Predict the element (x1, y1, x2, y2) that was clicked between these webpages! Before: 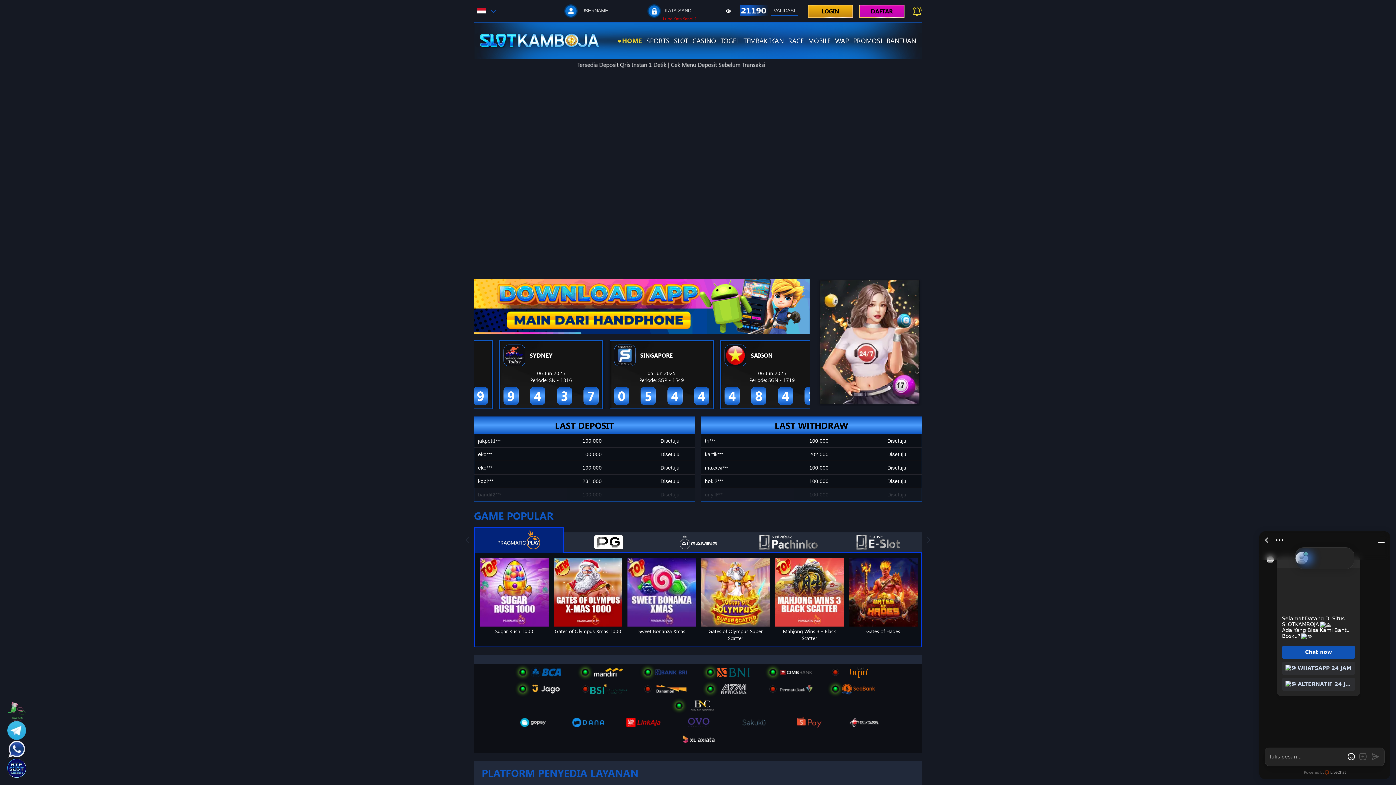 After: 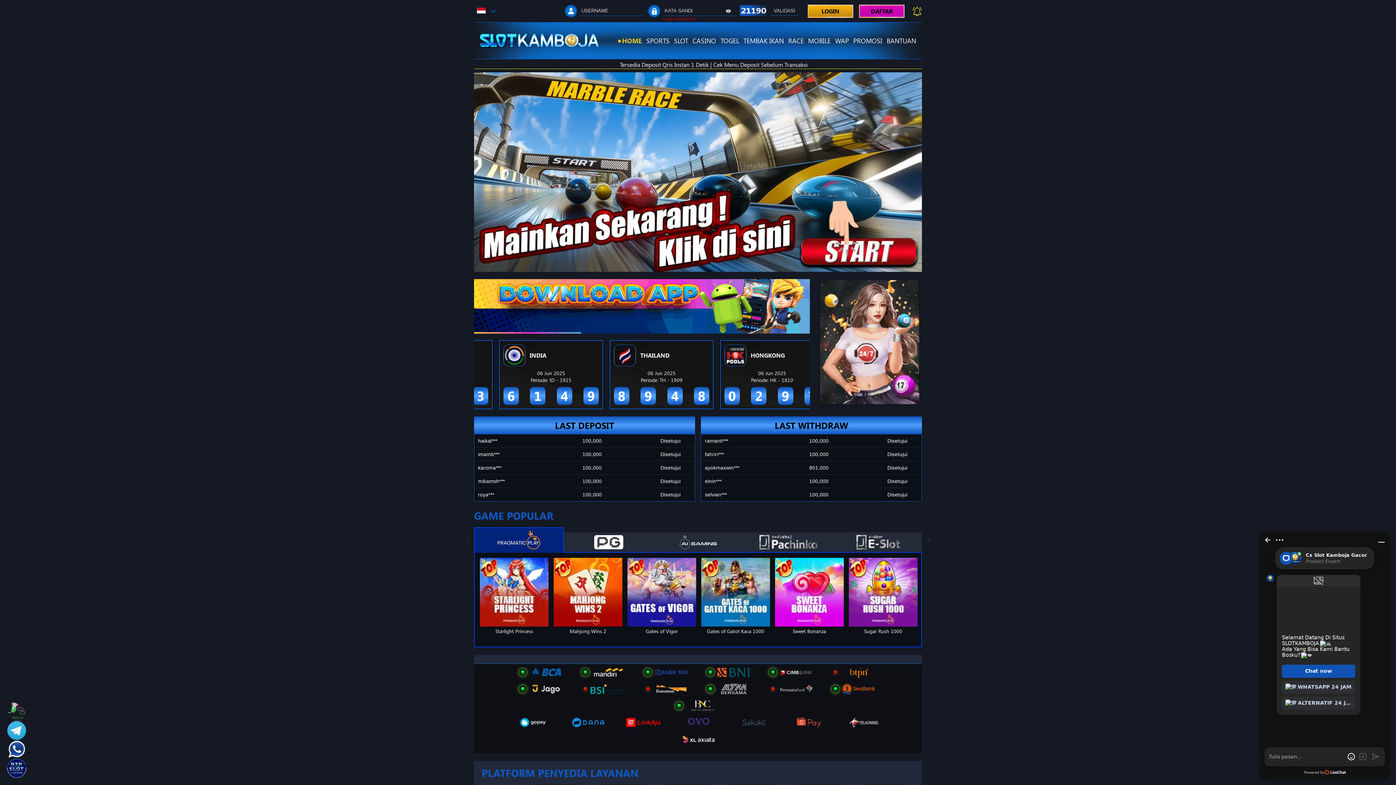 Action: label: WAP bbox: (835, 36, 849, 45)